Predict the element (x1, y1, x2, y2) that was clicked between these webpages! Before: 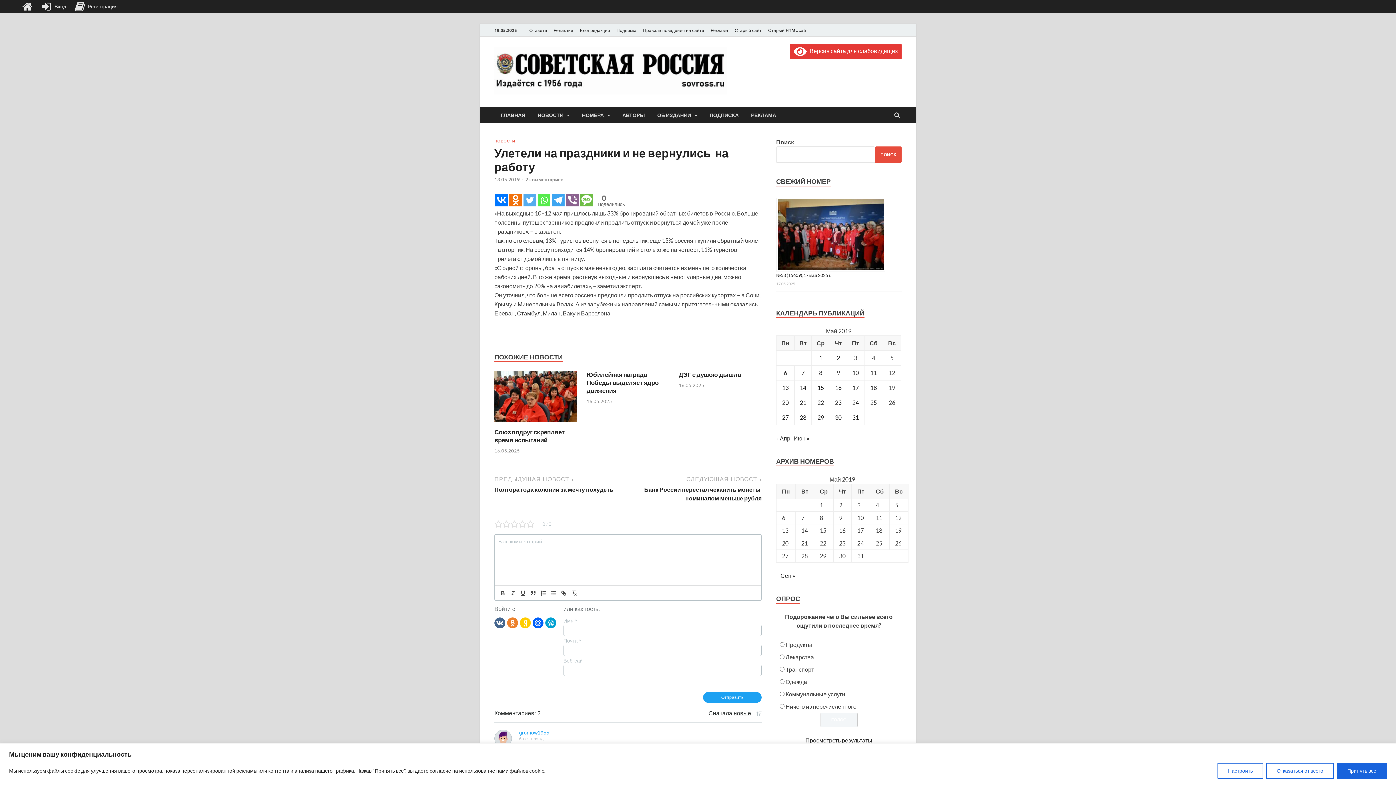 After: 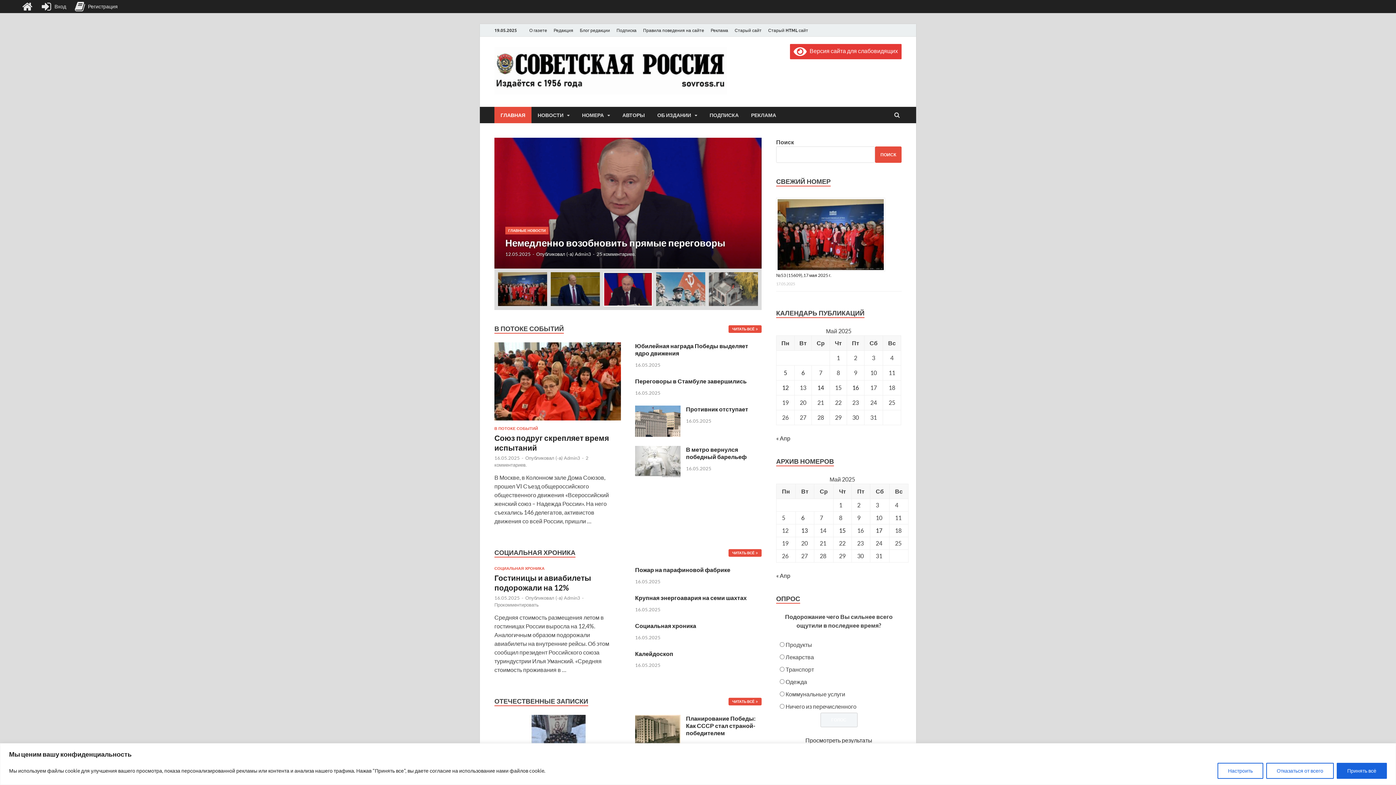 Action: bbox: (494, 106, 531, 123) label: ГЛАВНАЯ